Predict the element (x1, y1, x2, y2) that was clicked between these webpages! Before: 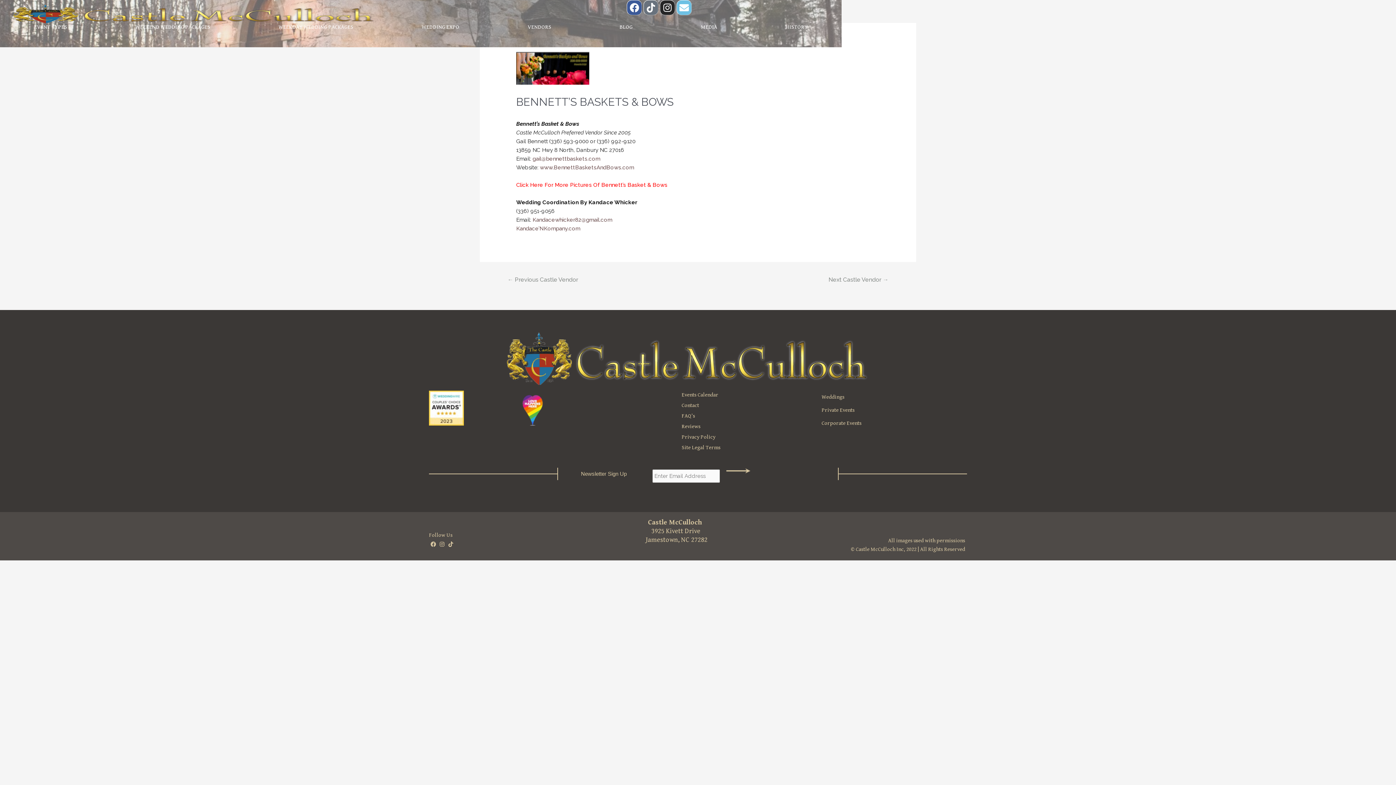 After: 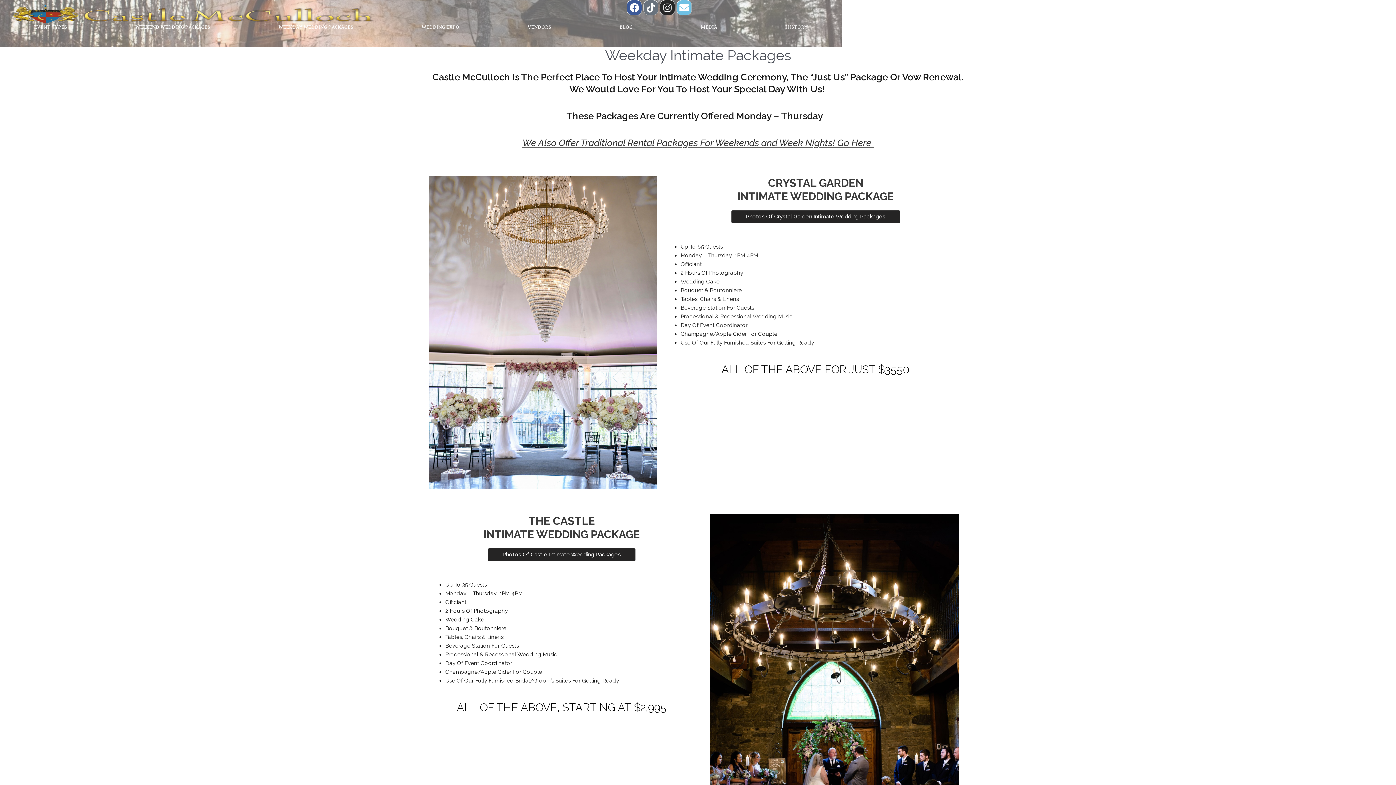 Action: bbox: (244, 22, 387, 31) label: WEEKDAY WEDDING PACKAGES